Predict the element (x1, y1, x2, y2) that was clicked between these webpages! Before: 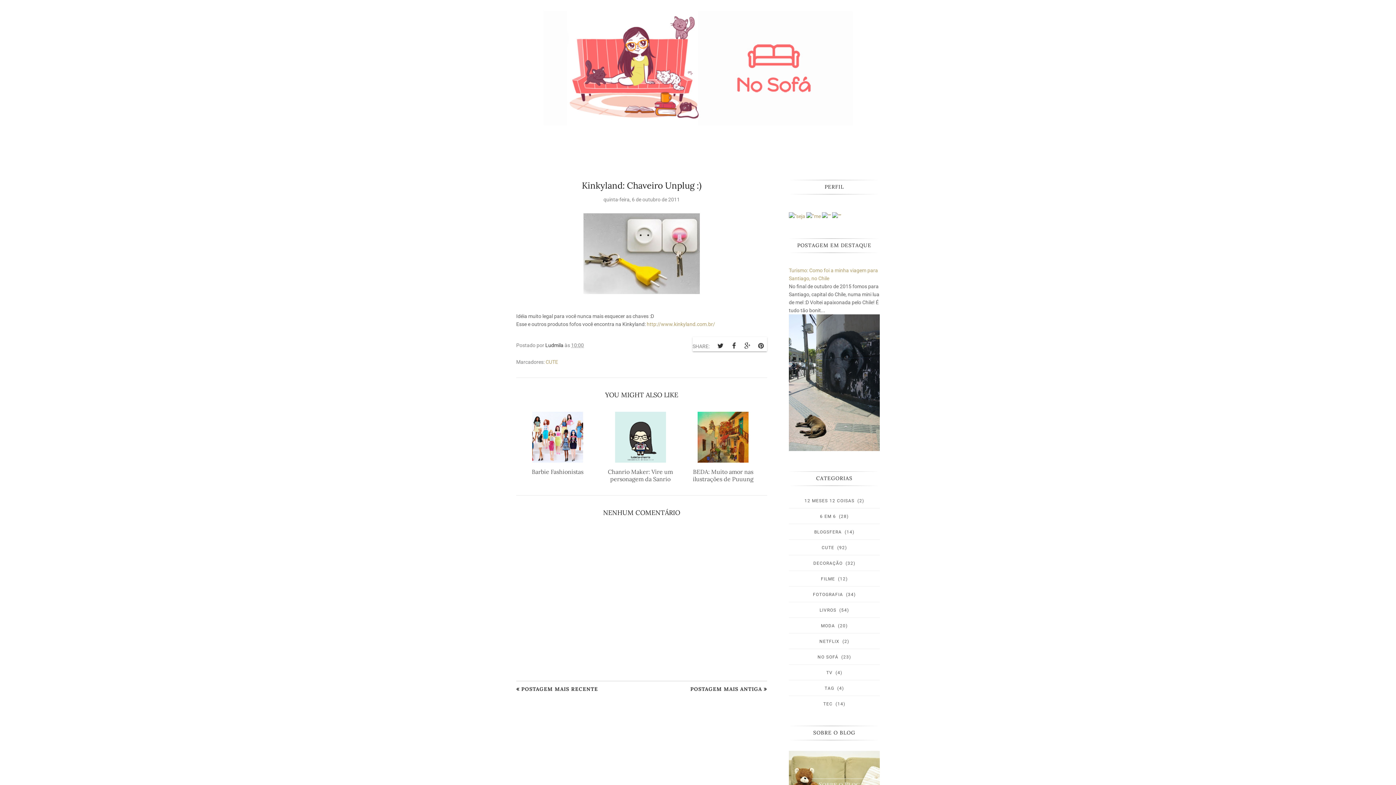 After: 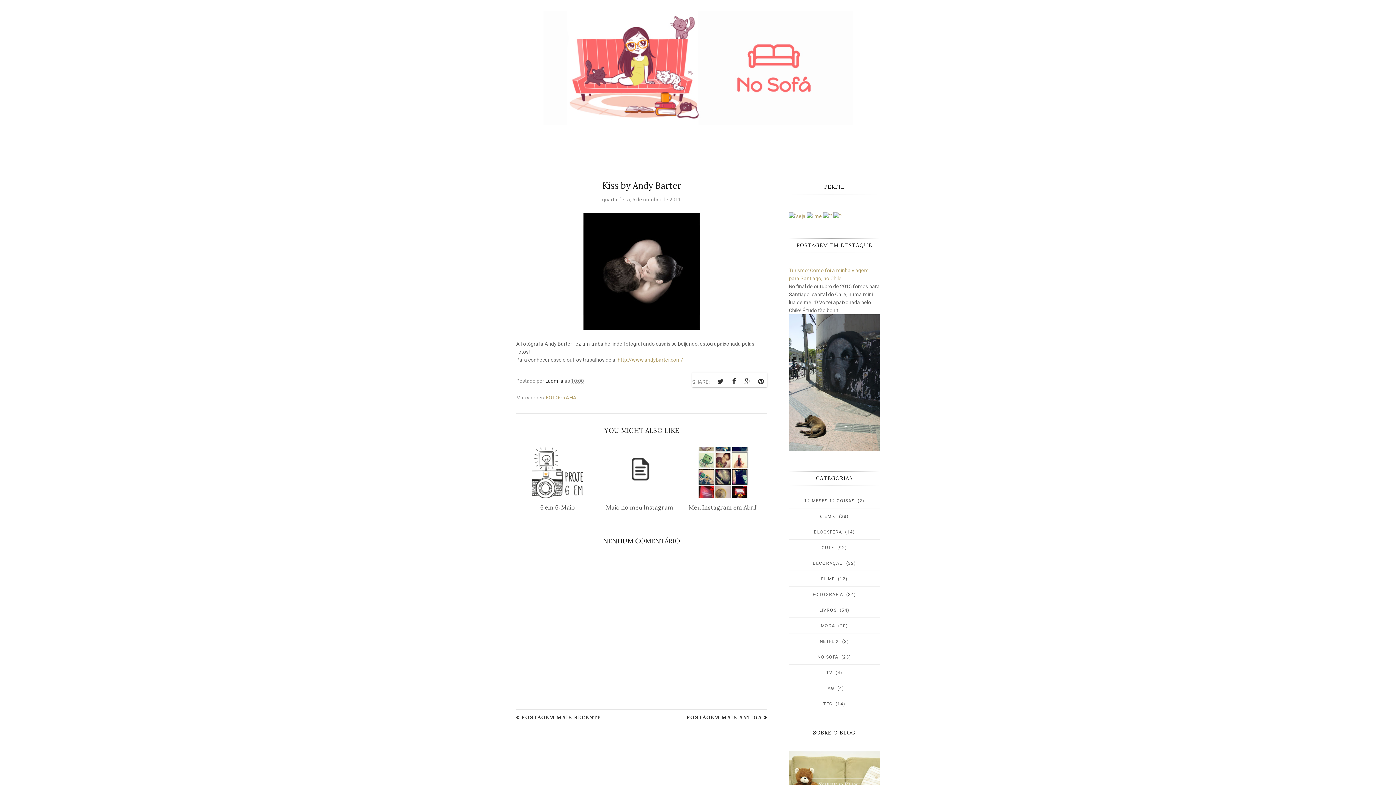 Action: bbox: (690, 686, 767, 692) label: POSTAGEM MAIS ANTIGA